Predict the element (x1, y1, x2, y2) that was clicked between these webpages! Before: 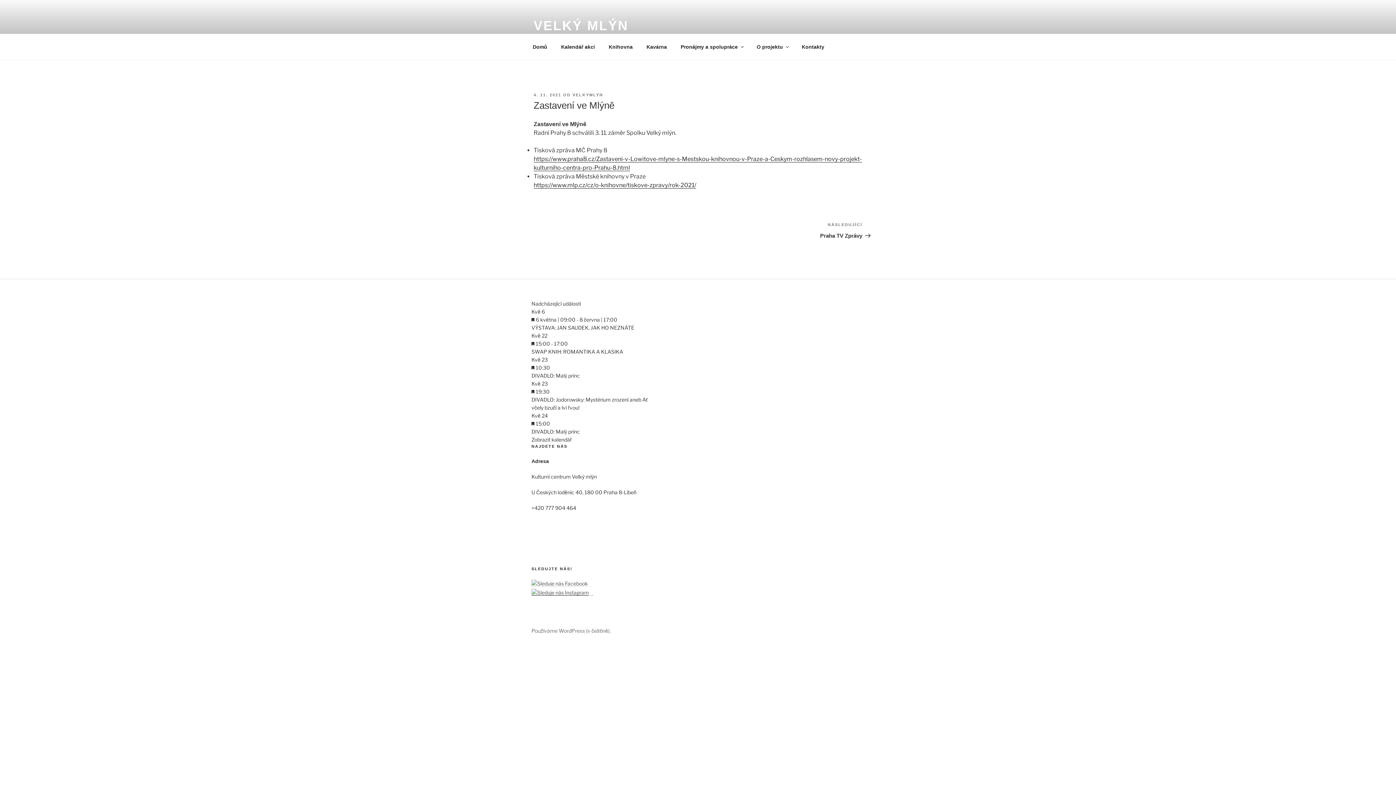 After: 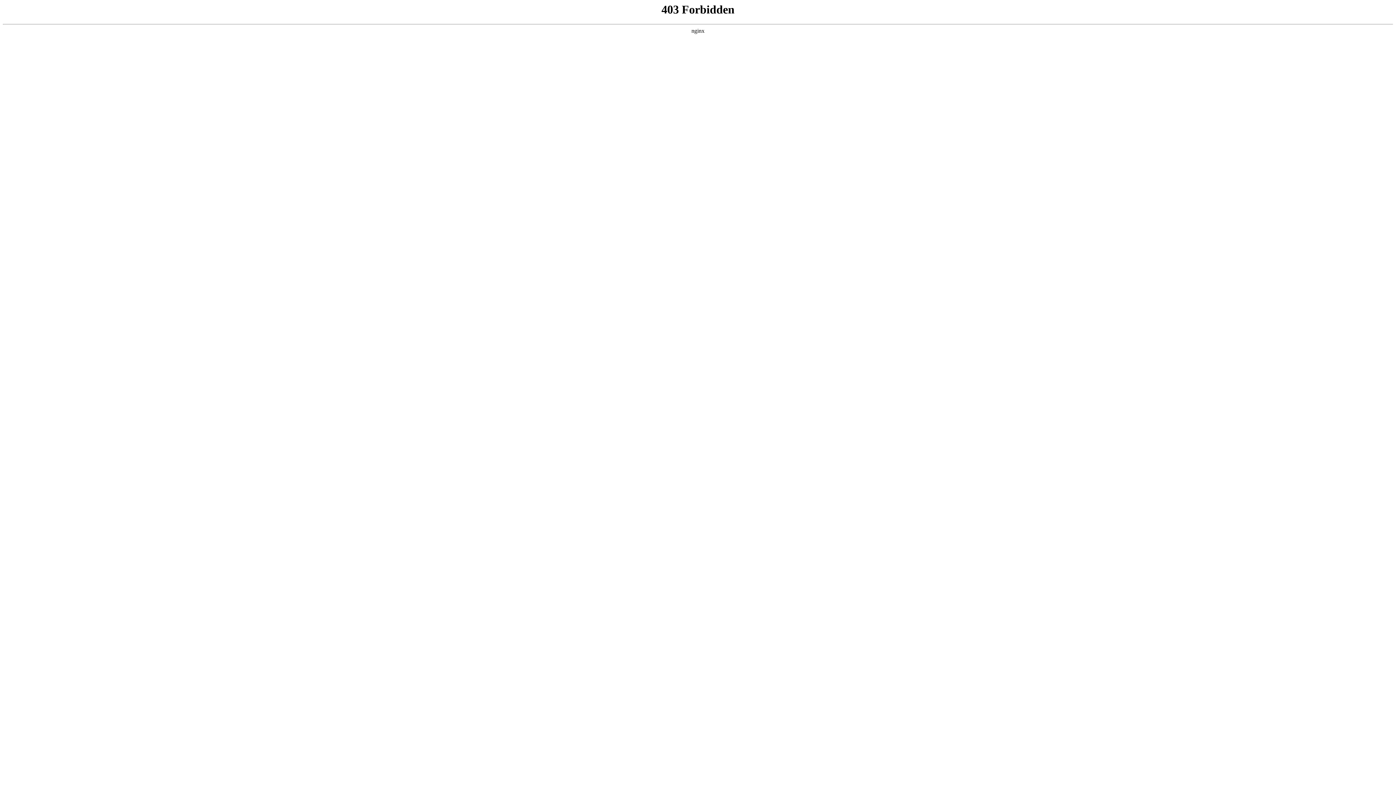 Action: bbox: (531, 628, 610, 634) label: Používáme WordPress (v češtině).